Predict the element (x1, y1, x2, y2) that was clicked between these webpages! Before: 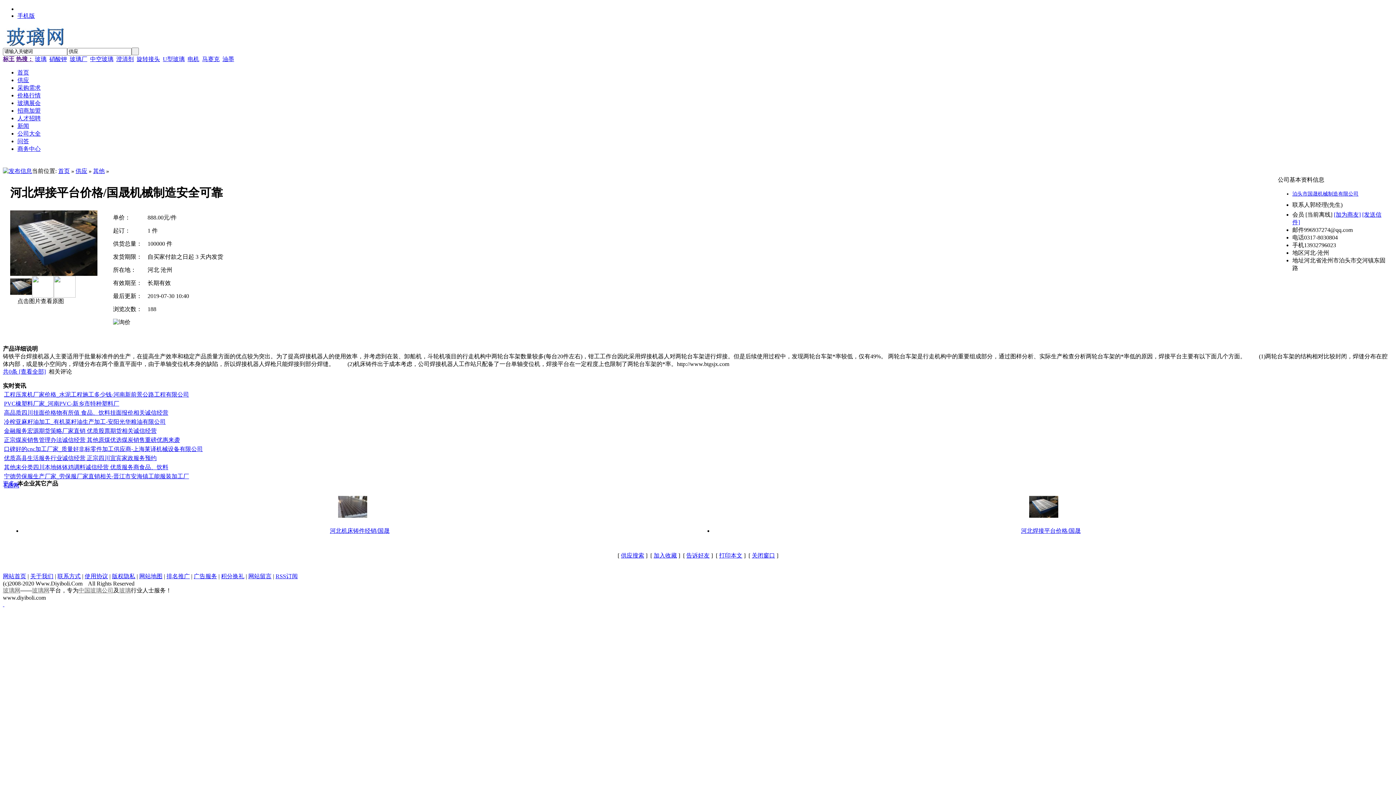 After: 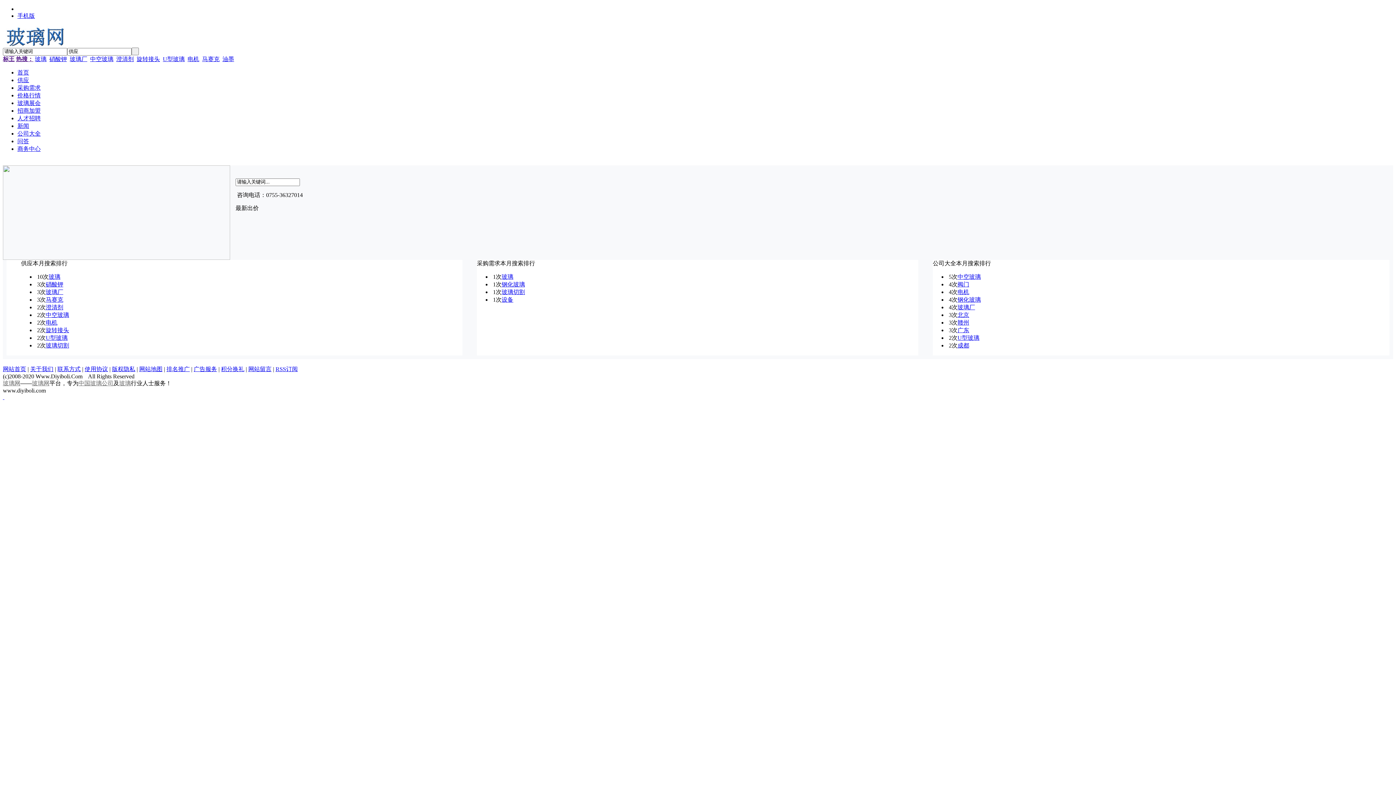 Action: label: 排名推广 bbox: (166, 573, 189, 579)